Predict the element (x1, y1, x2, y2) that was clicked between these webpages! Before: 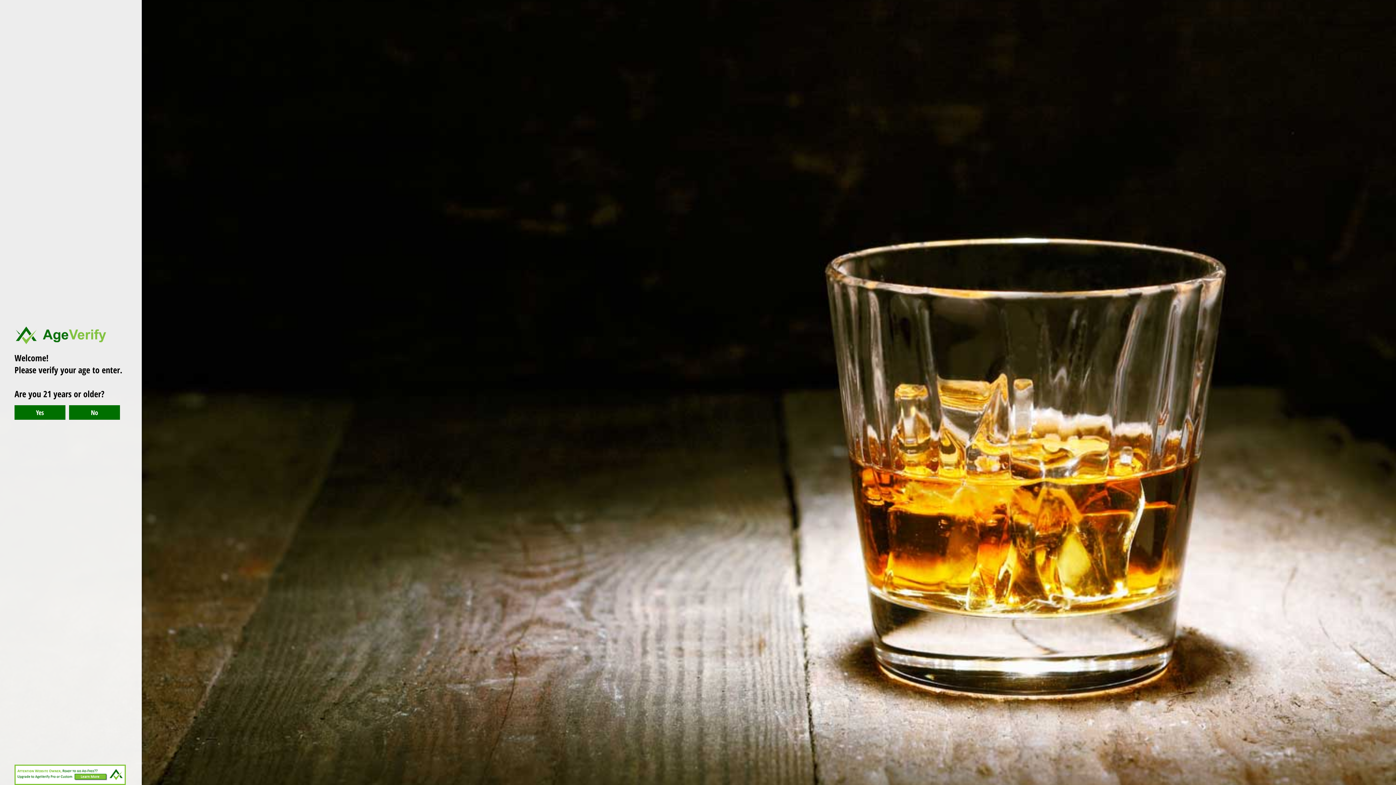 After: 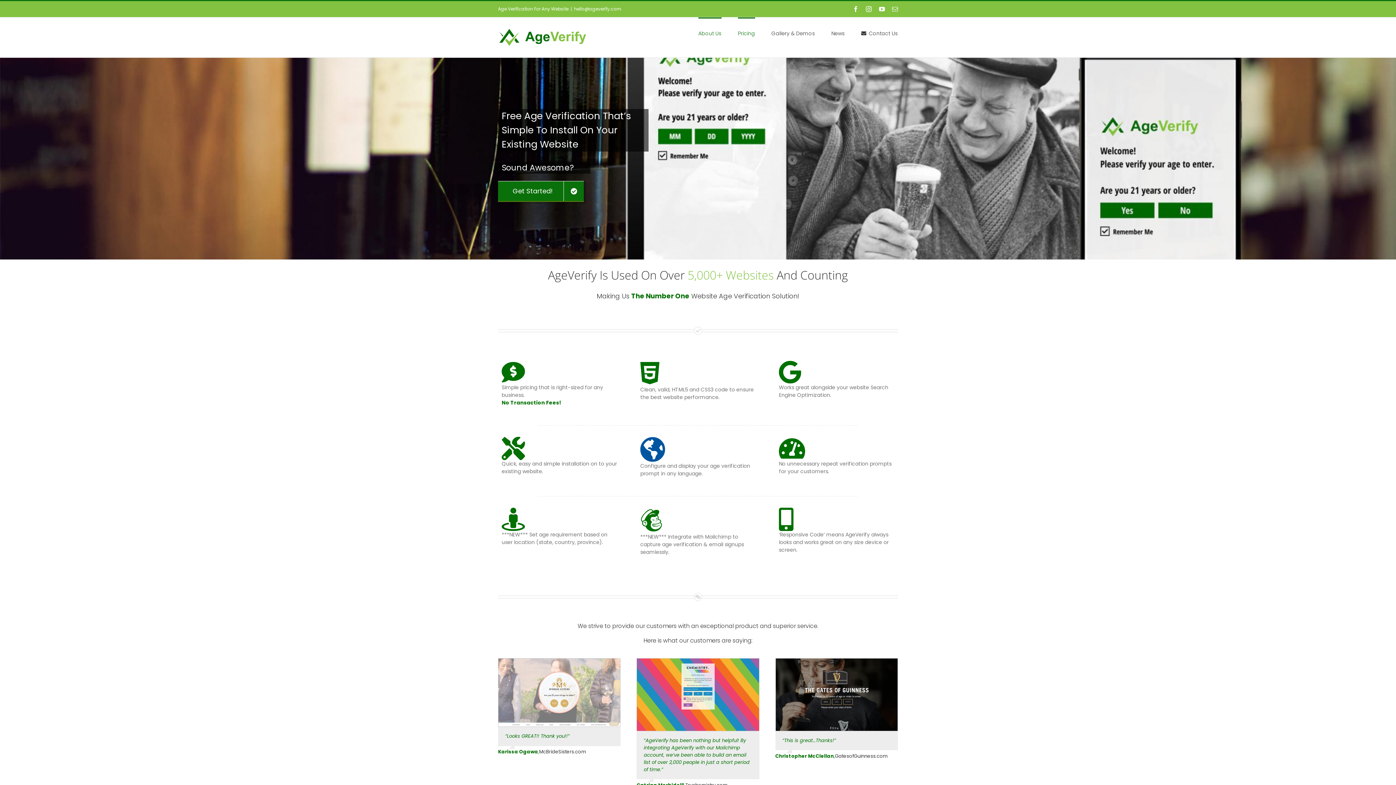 Action: label: 



Website Age Checker & Age Verification Pop Up Script by AgeVerify.com bbox: (1385, 781, 1389, 785)